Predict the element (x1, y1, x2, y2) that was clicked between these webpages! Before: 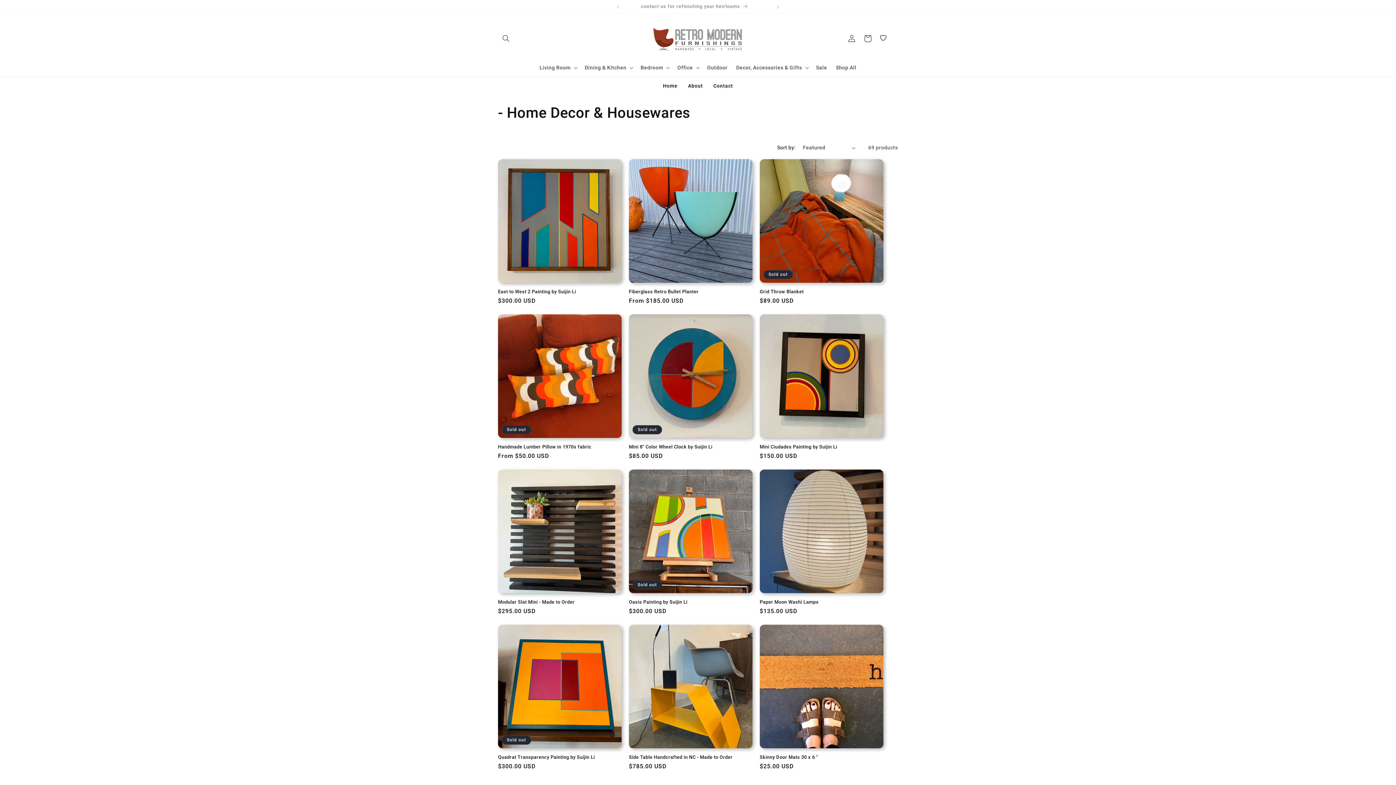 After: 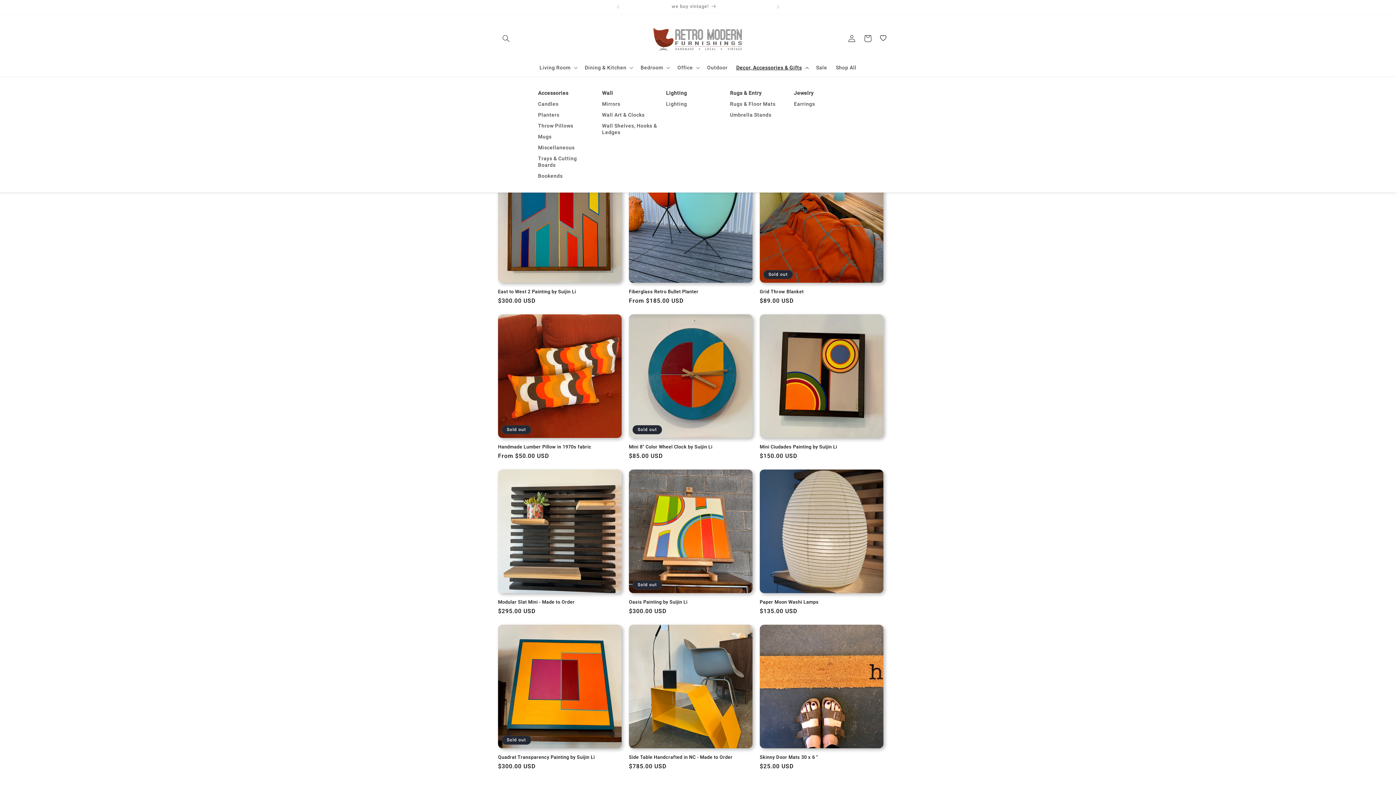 Action: label: Decor, Accessories & Gifts bbox: (732, 60, 811, 75)